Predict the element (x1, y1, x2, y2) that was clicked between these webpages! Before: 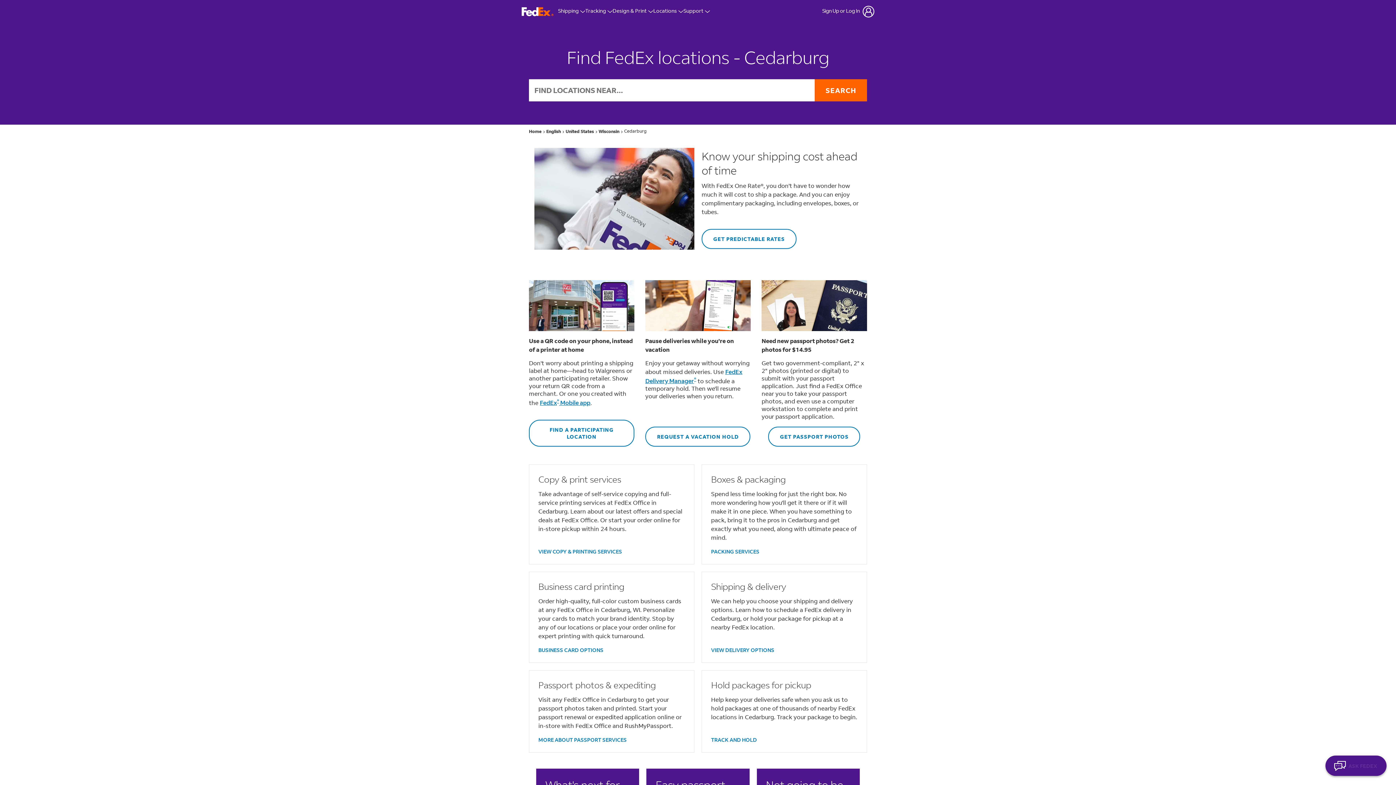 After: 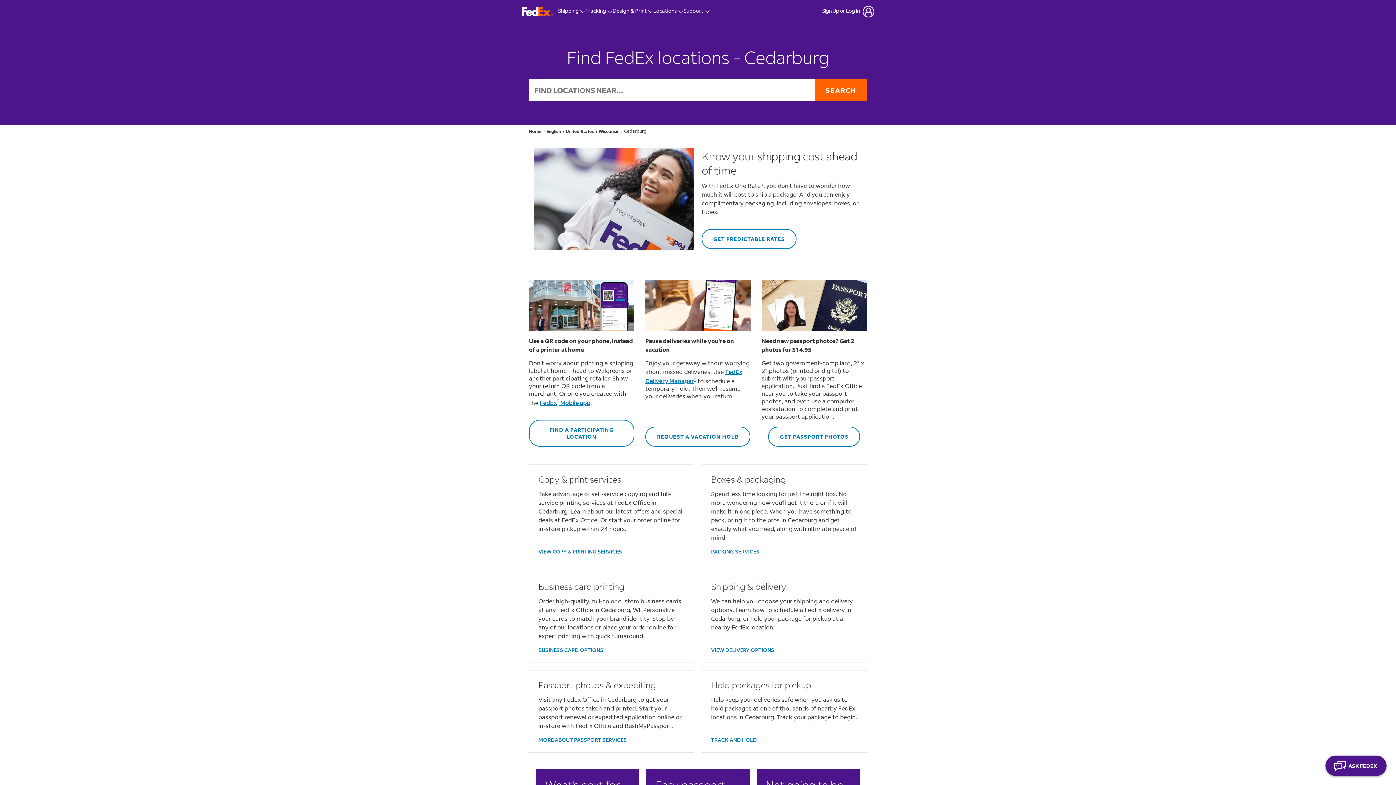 Action: label: VIEW COPY & PRINTING SERVICES
 Link Opens in New Tab bbox: (538, 548, 622, 555)